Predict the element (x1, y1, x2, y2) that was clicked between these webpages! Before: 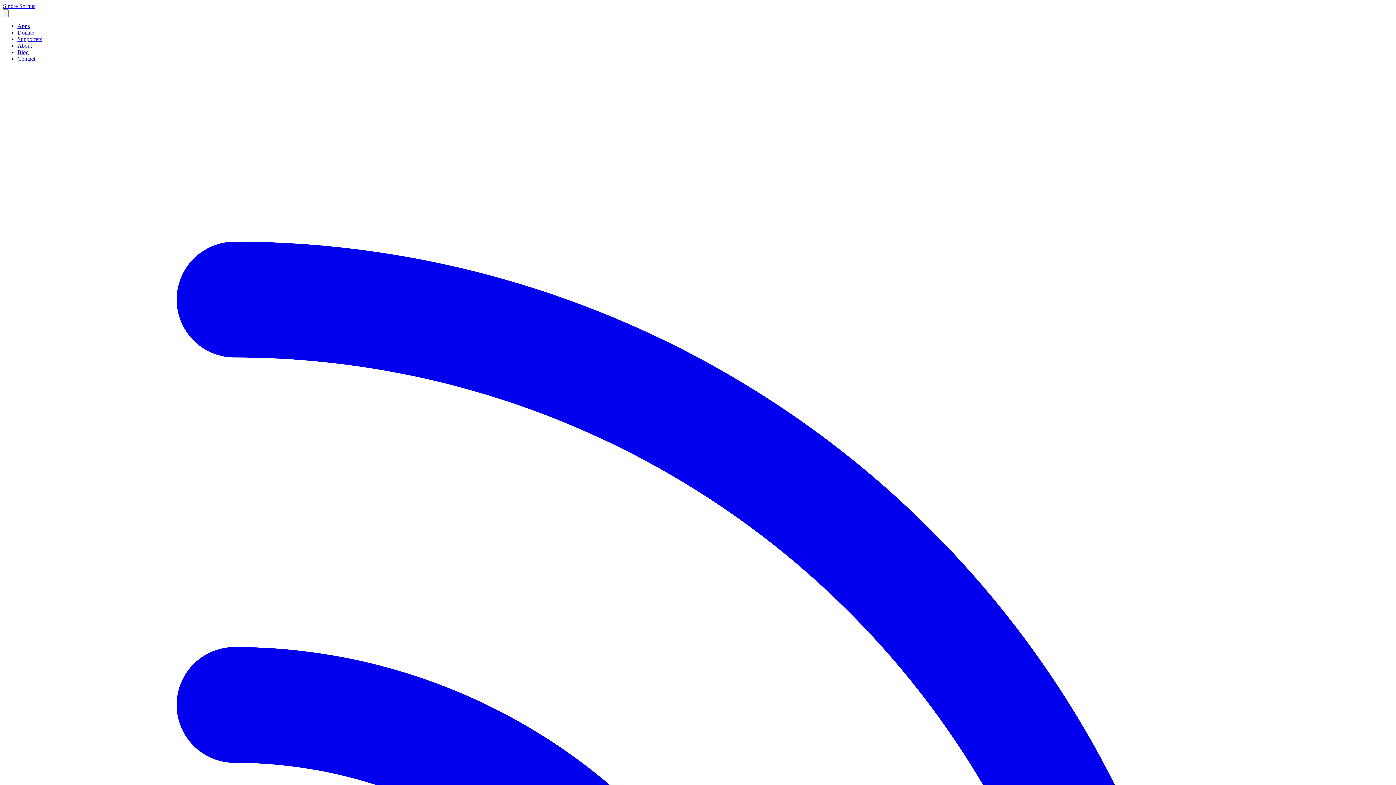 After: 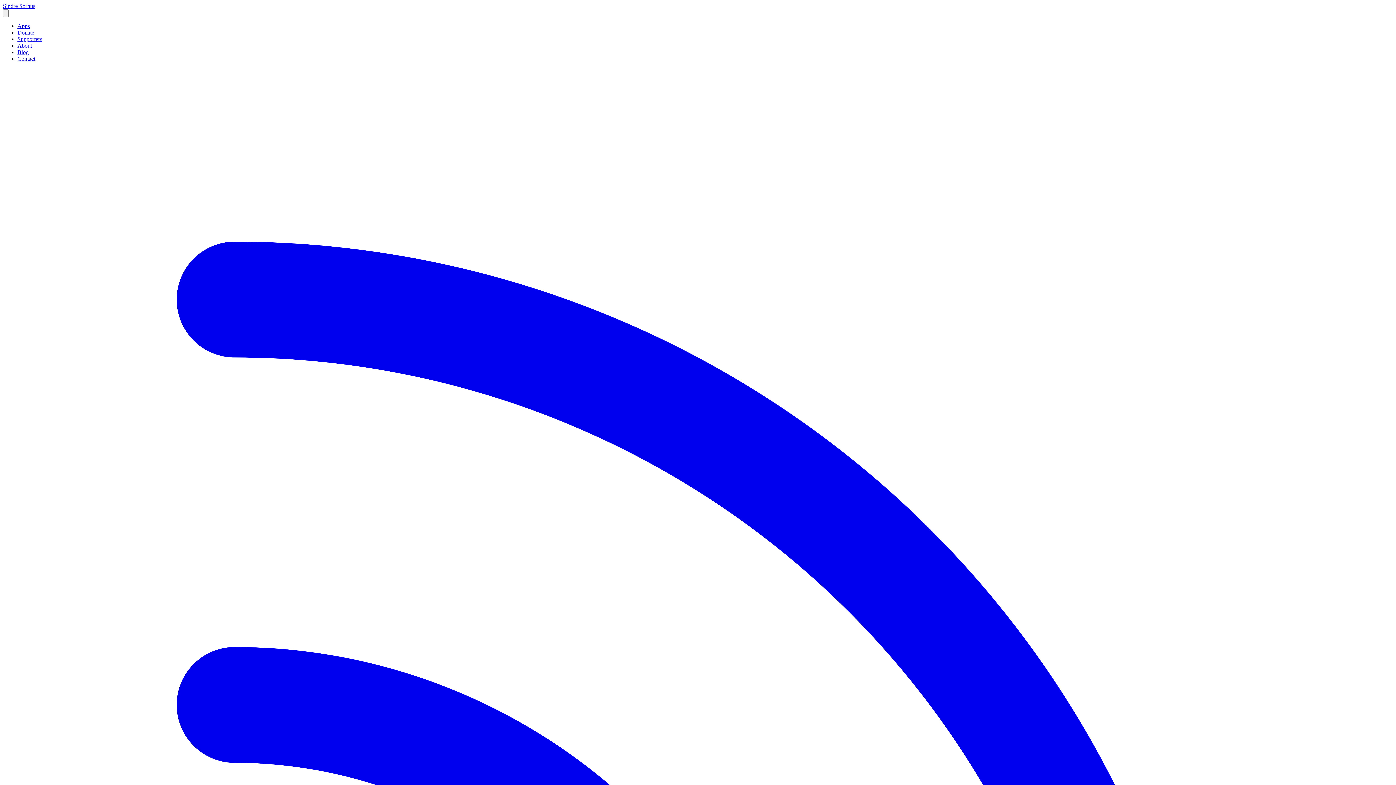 Action: label: Blog bbox: (17, 49, 28, 55)